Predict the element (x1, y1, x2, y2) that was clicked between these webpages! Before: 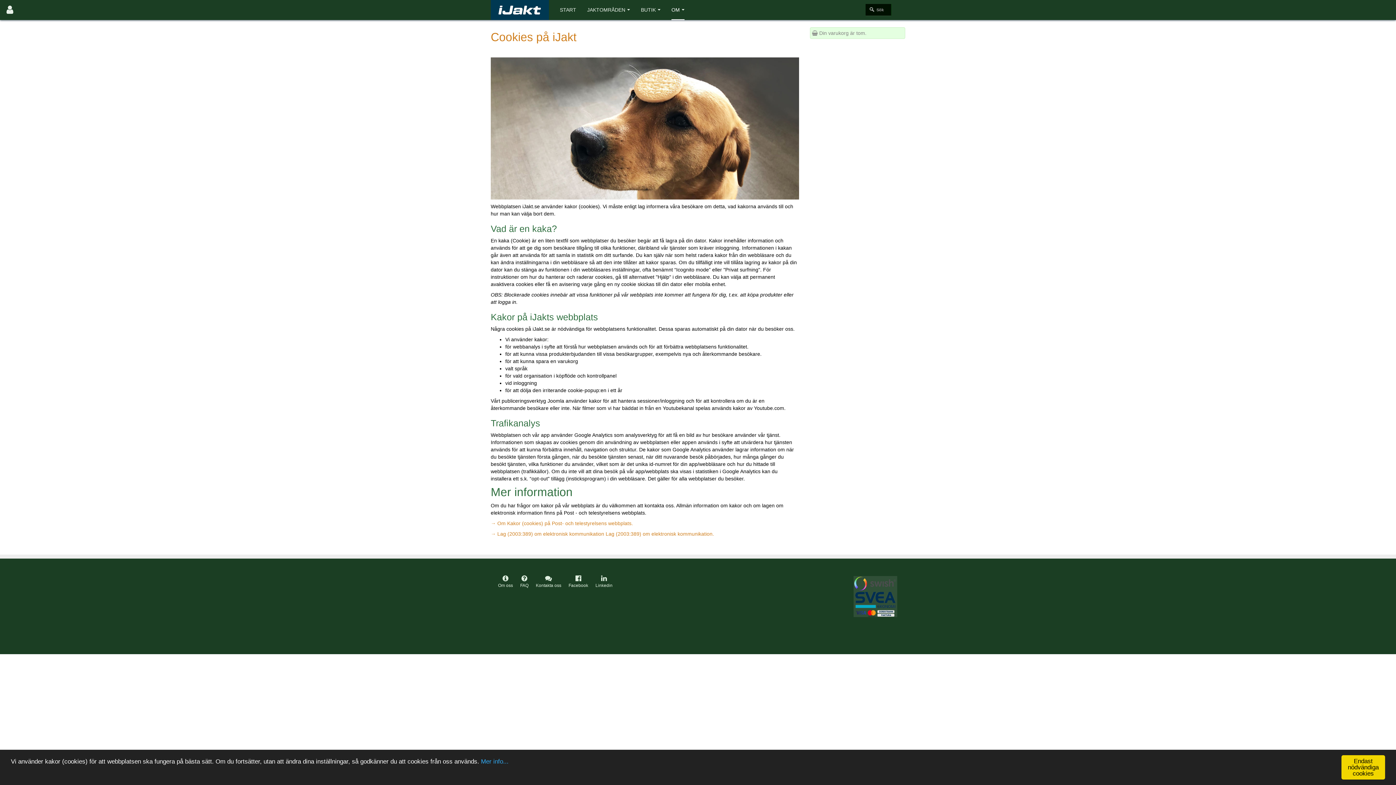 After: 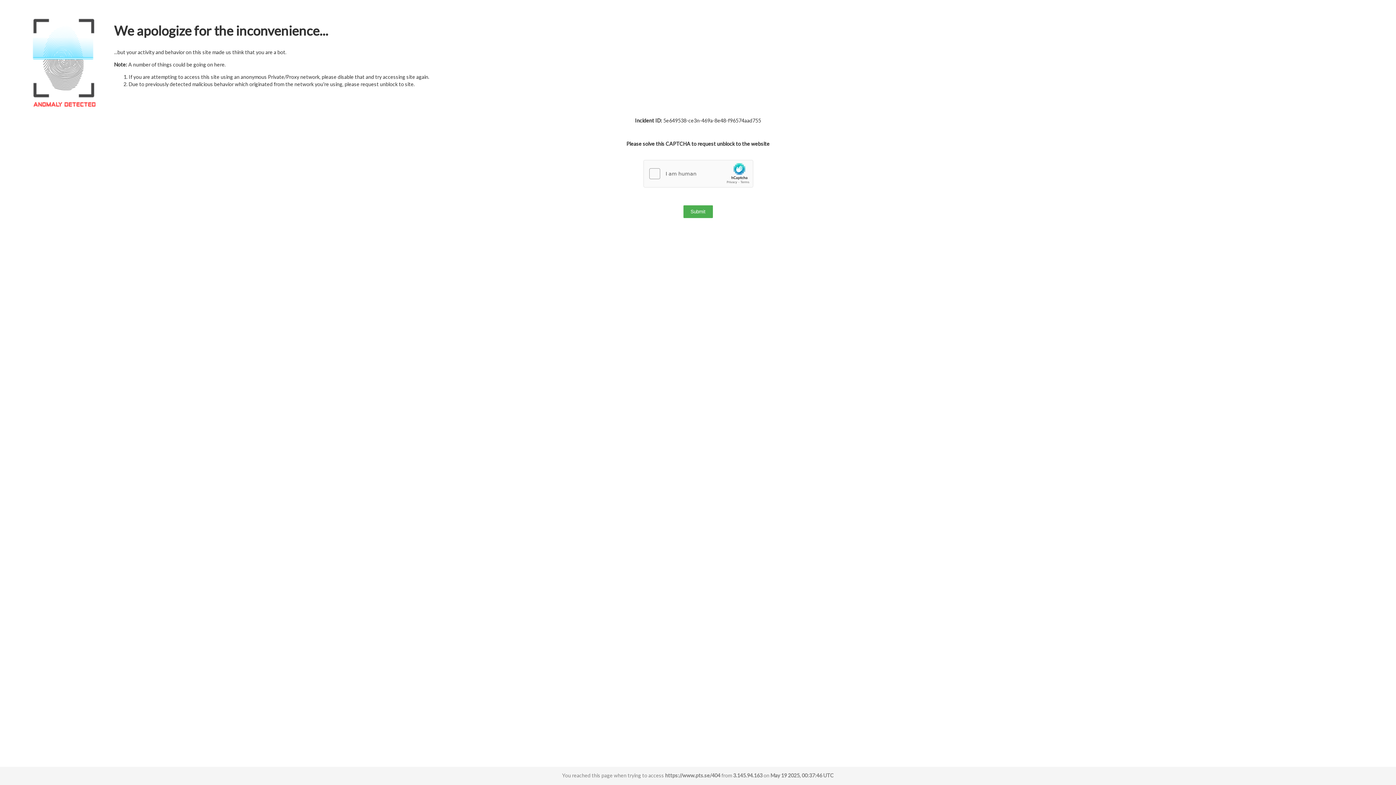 Action: bbox: (490, 520, 633, 526) label: → Om Kakor (cookies) på Post- och telestyrelsens webbplats.